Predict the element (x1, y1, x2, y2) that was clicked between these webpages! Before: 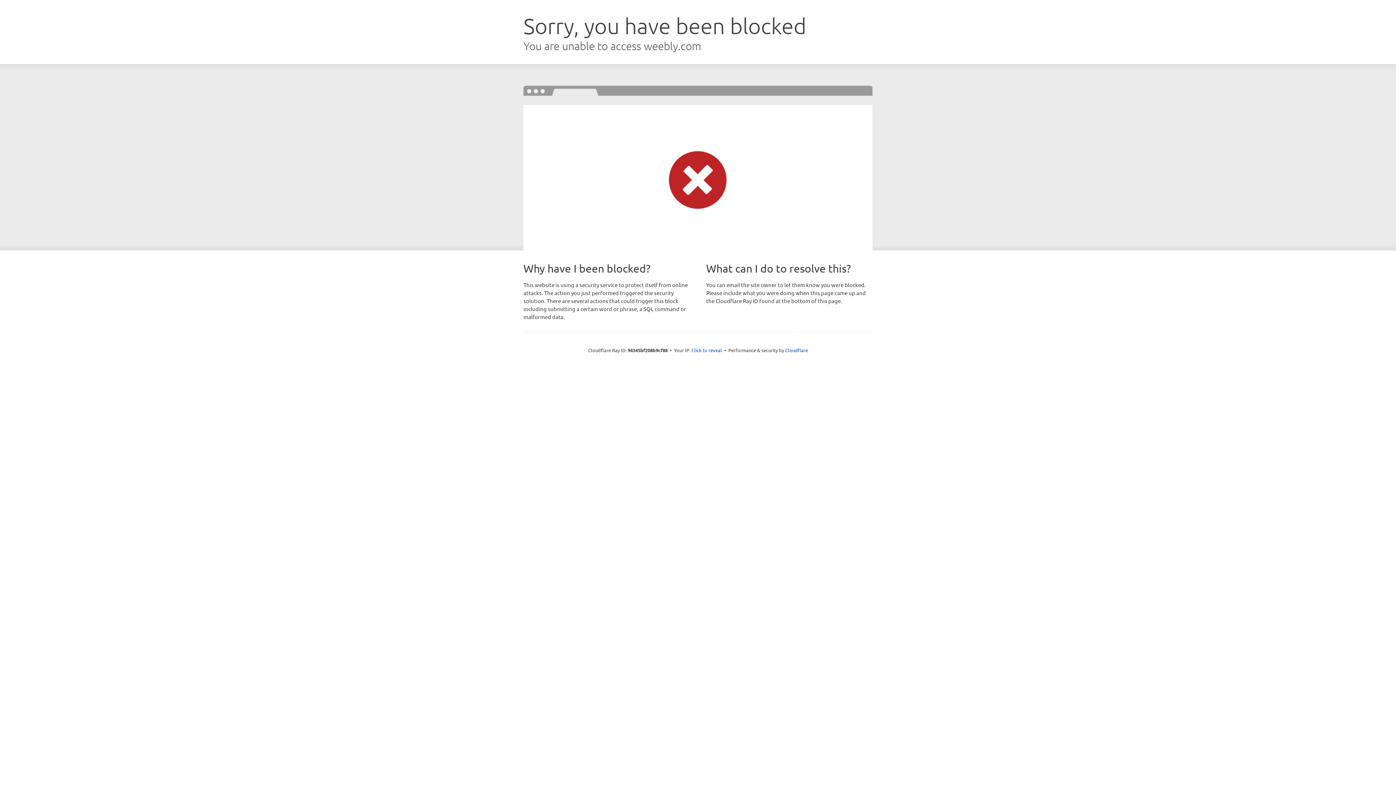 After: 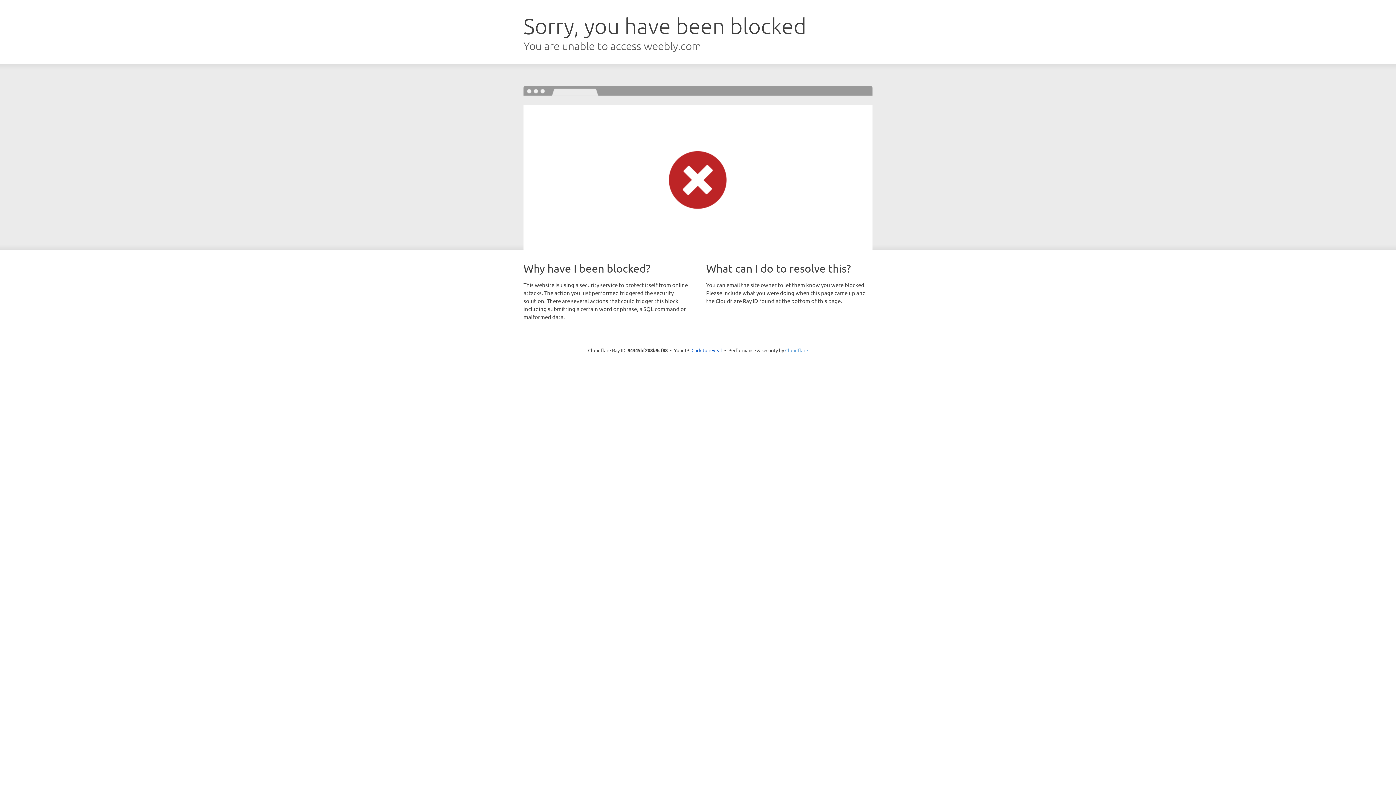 Action: bbox: (785, 347, 808, 353) label: Cloudflare